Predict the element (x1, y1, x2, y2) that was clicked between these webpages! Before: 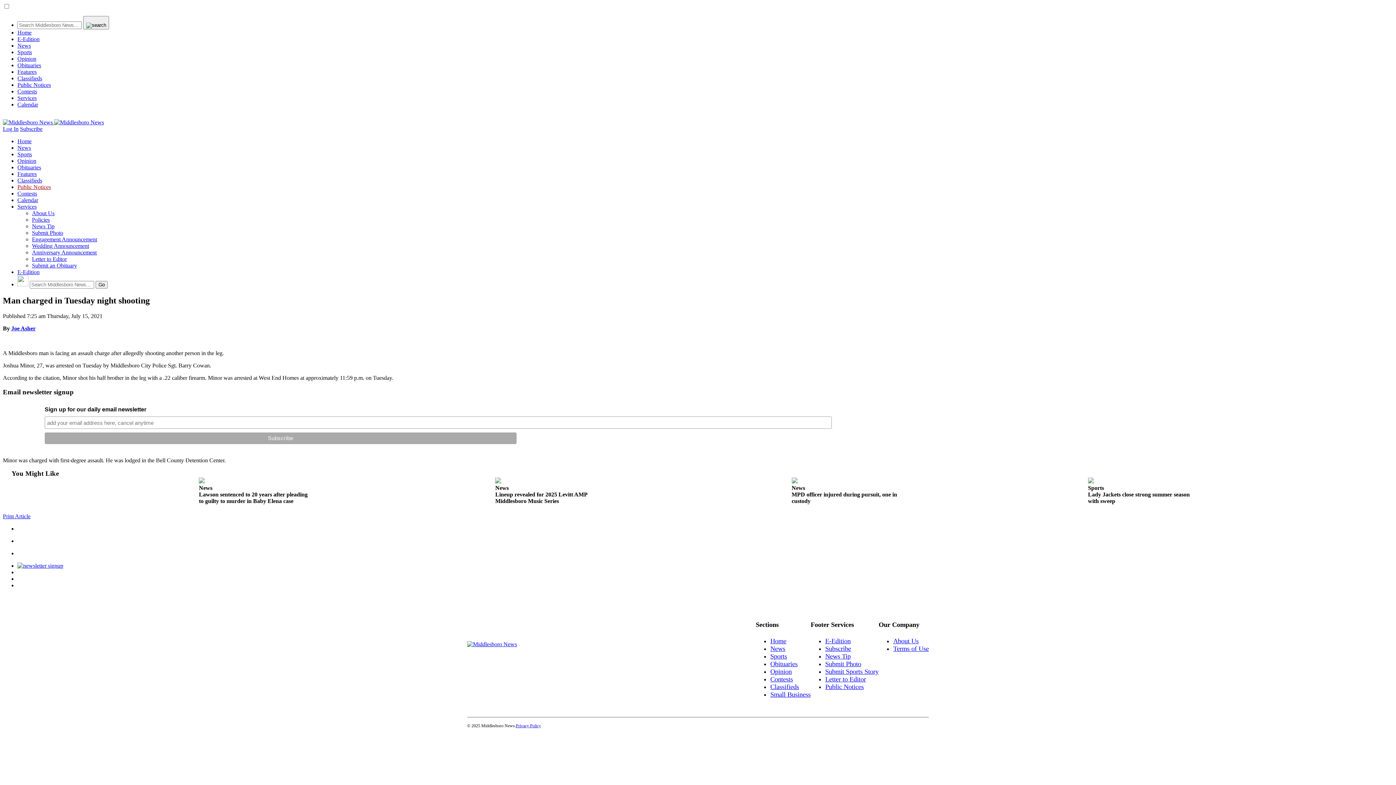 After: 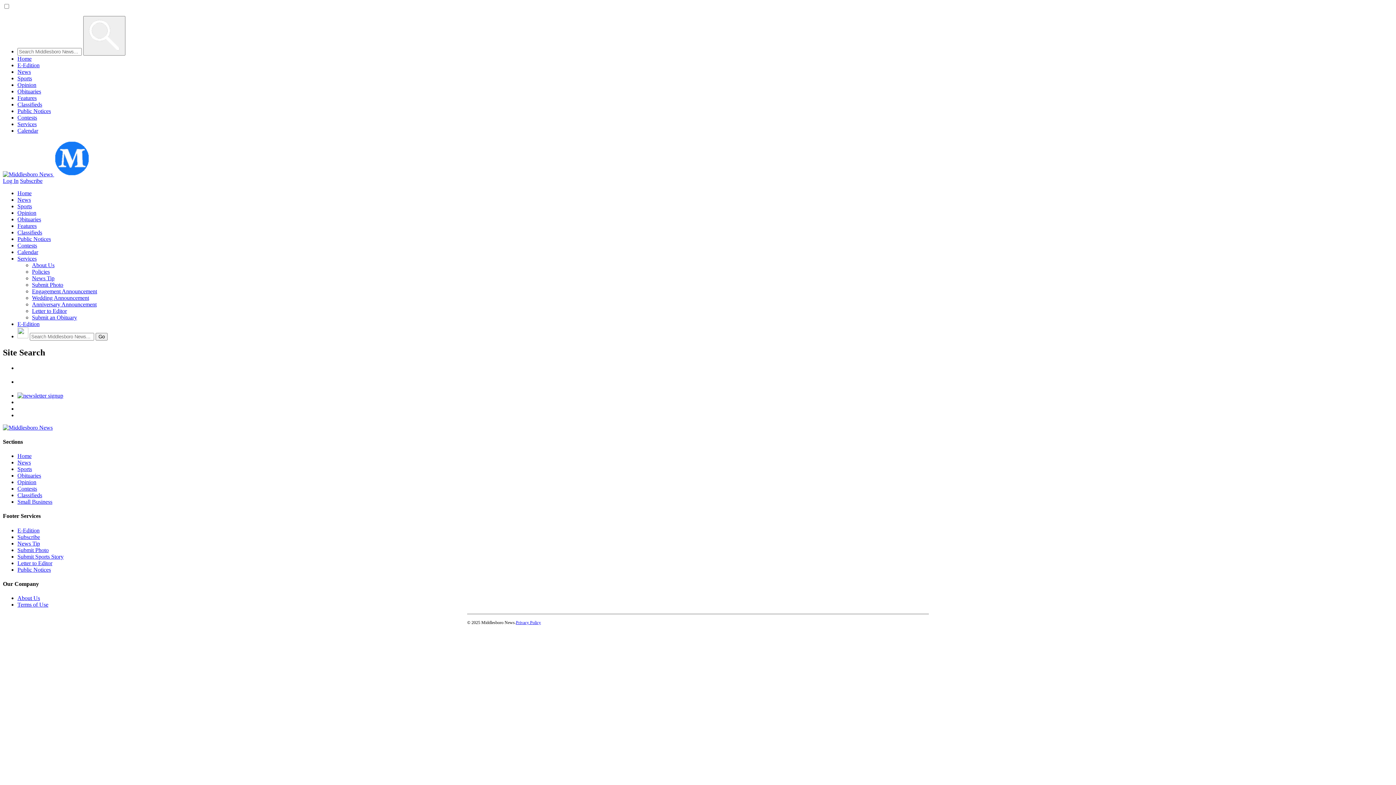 Action: bbox: (83, 16, 109, 29)